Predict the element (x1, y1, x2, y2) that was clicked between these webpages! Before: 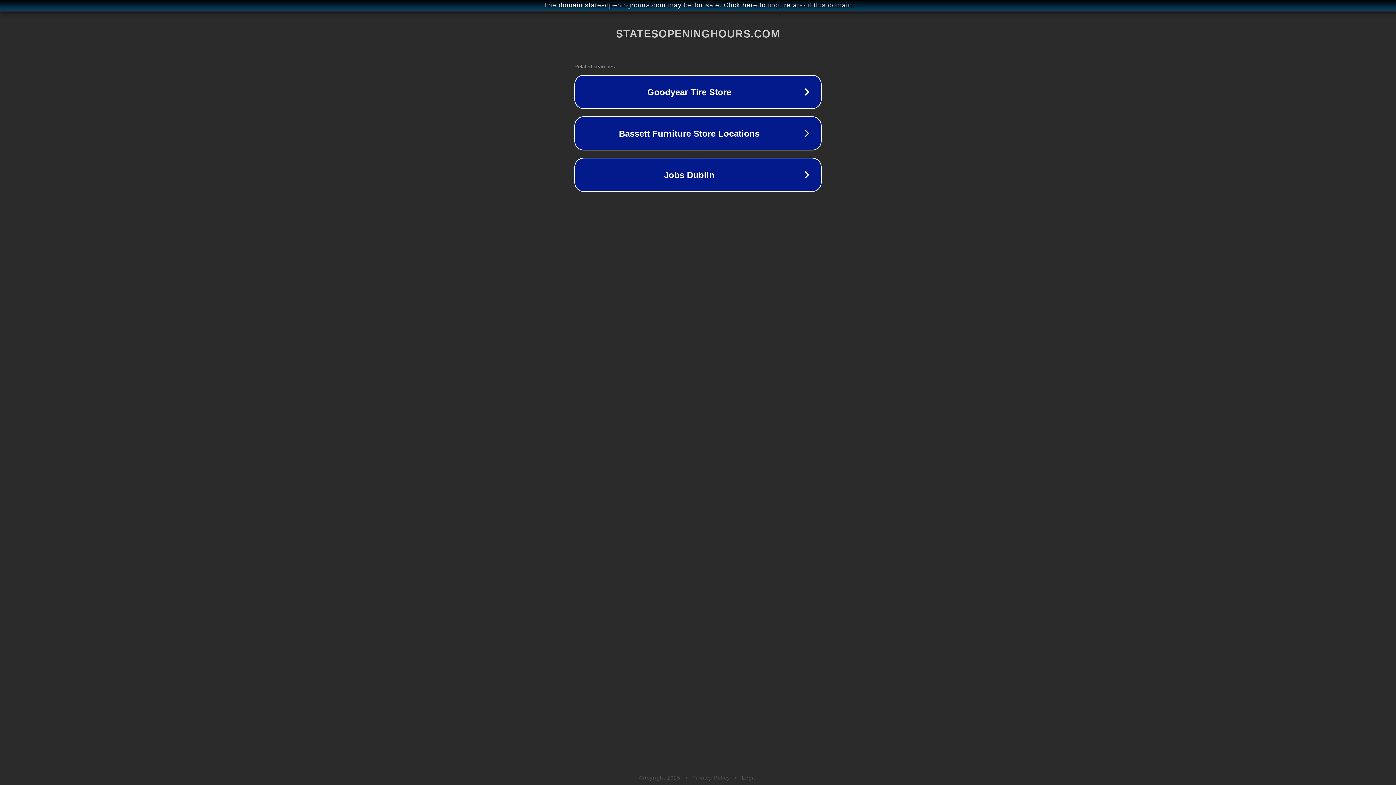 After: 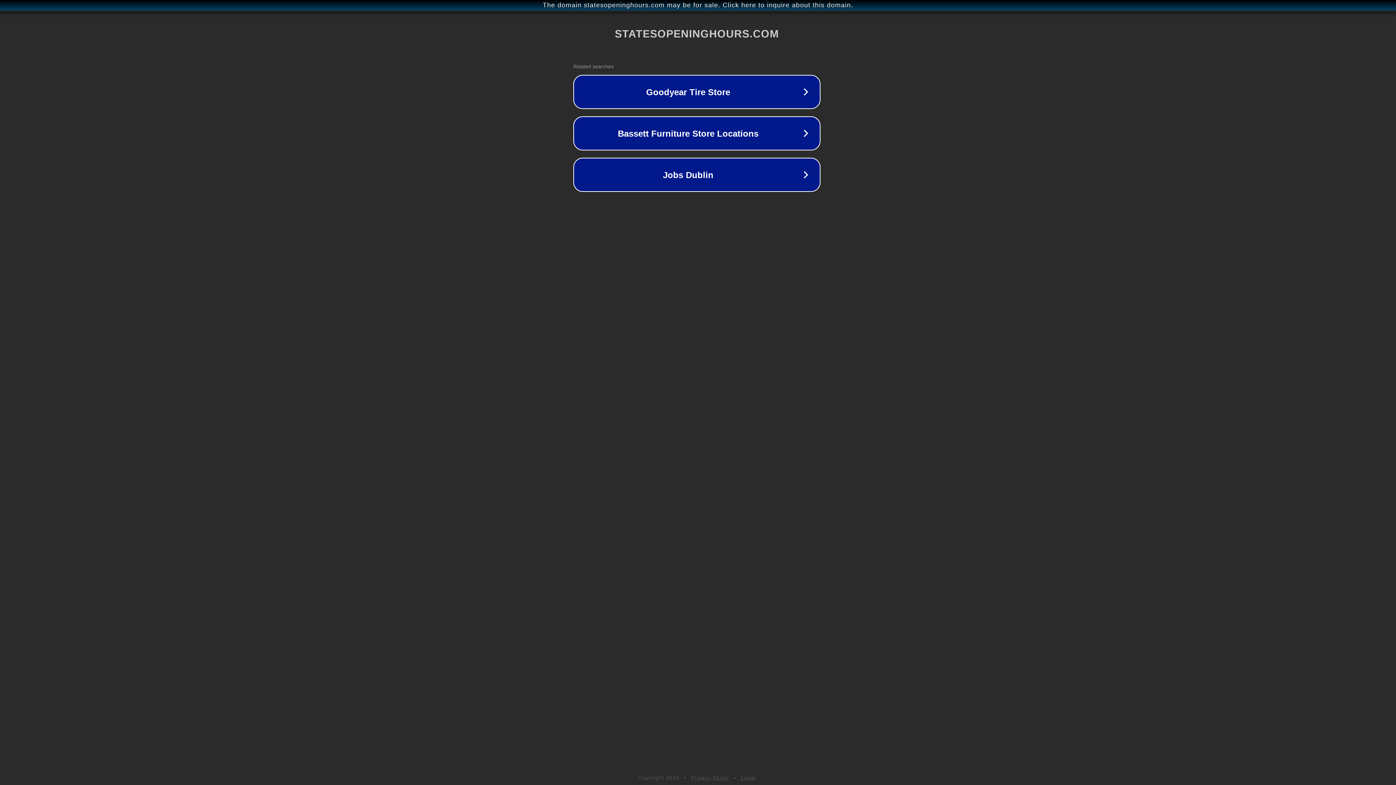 Action: bbox: (1, 1, 1397, 9) label: The domain statesopeninghours.com may be for sale. Click here to inquire about this domain.